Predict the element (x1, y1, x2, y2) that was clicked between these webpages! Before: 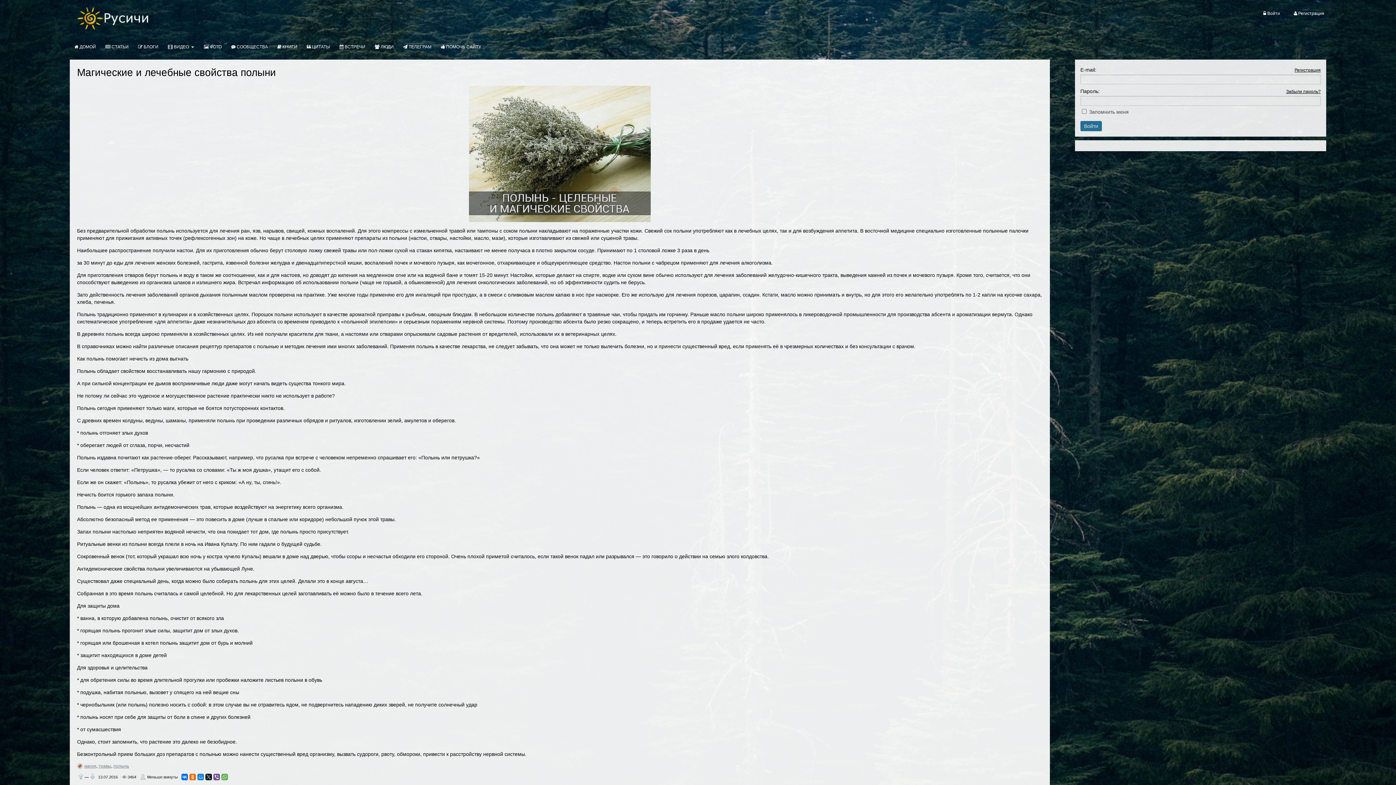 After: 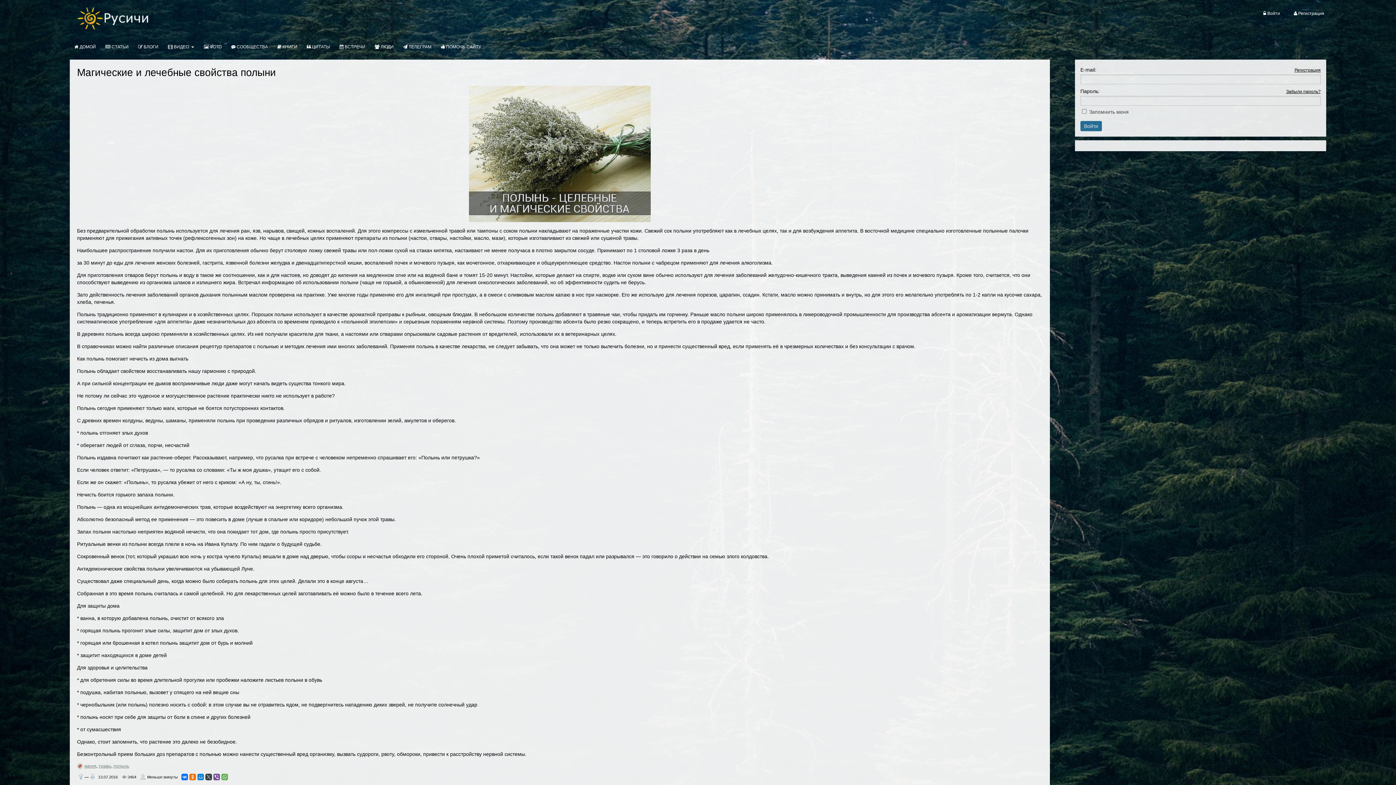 Action: bbox: (205, 774, 212, 780)